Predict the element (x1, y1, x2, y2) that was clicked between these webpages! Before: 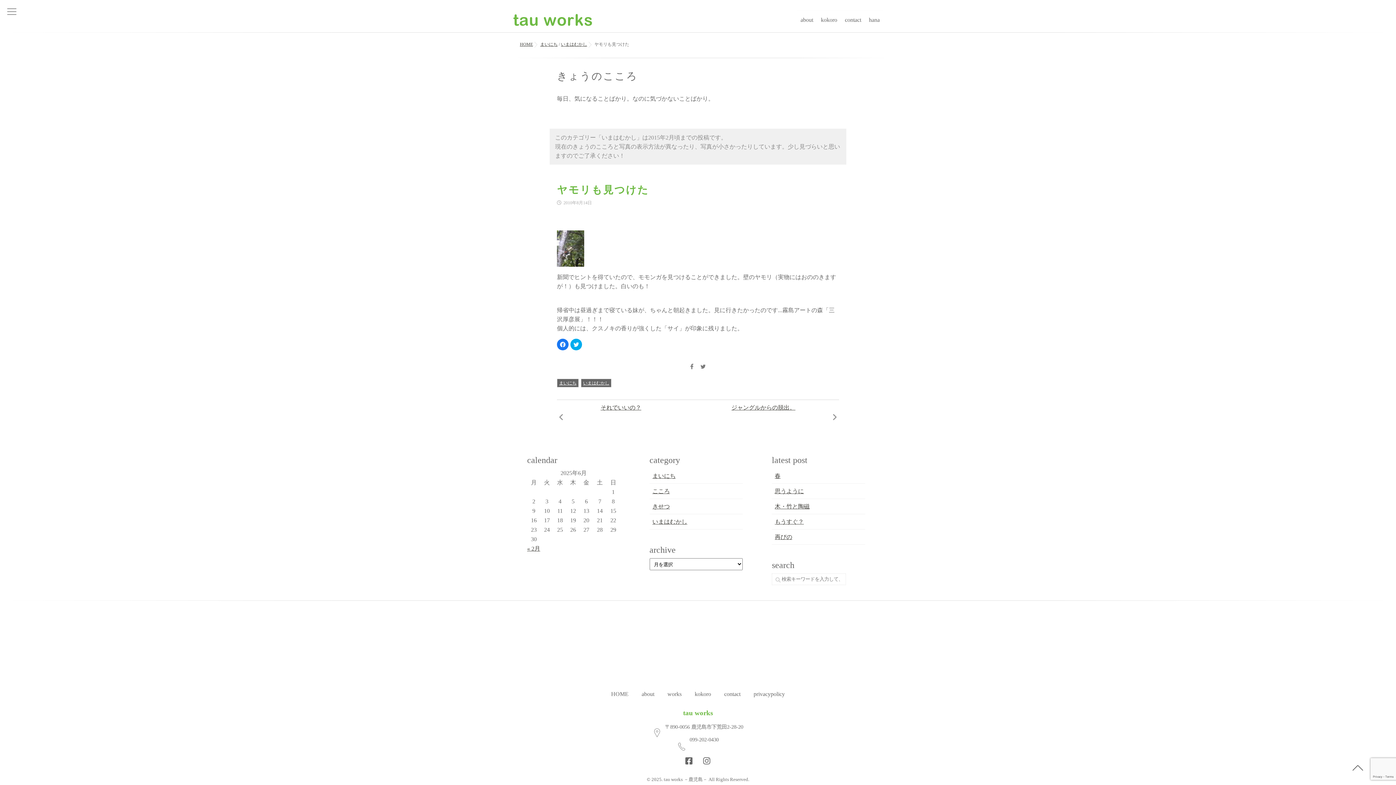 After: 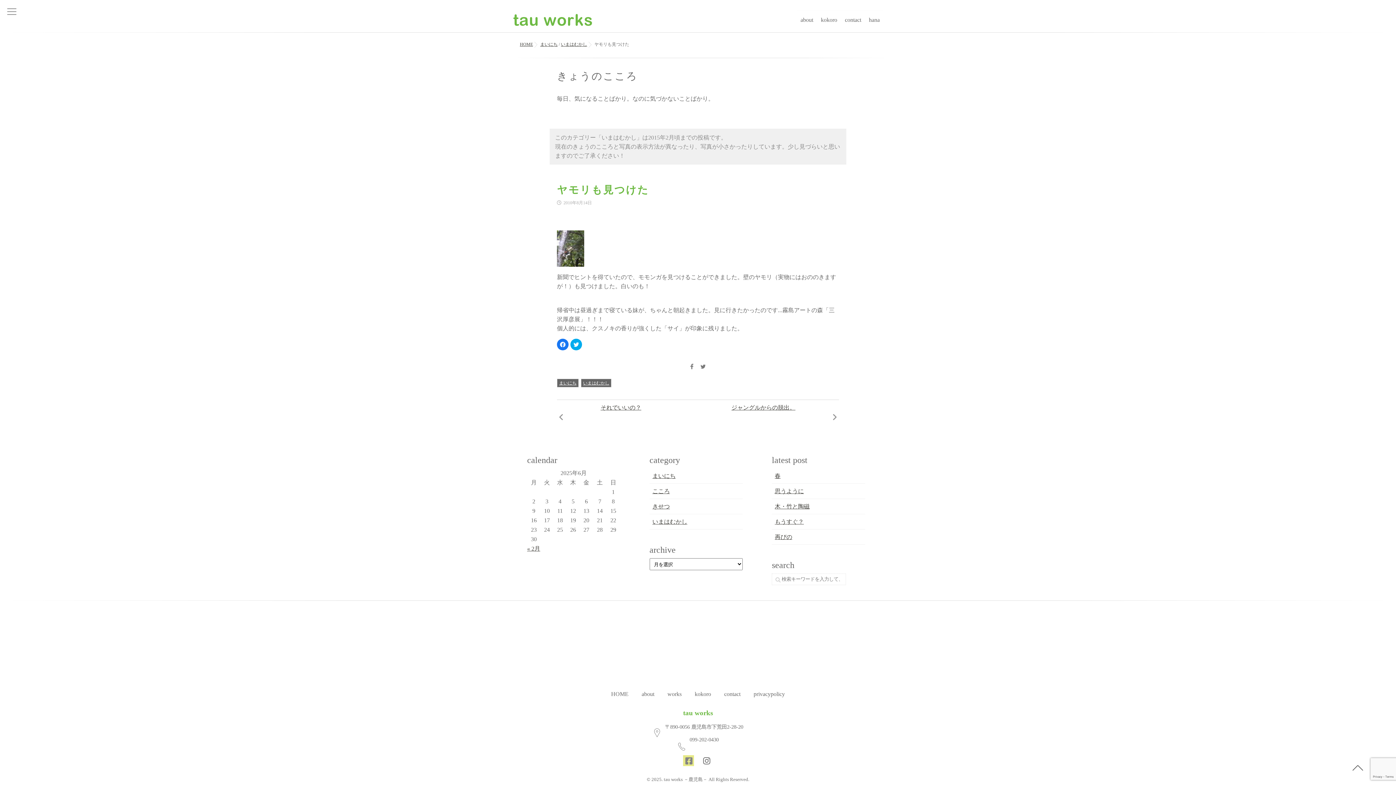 Action: bbox: (683, 755, 694, 766)